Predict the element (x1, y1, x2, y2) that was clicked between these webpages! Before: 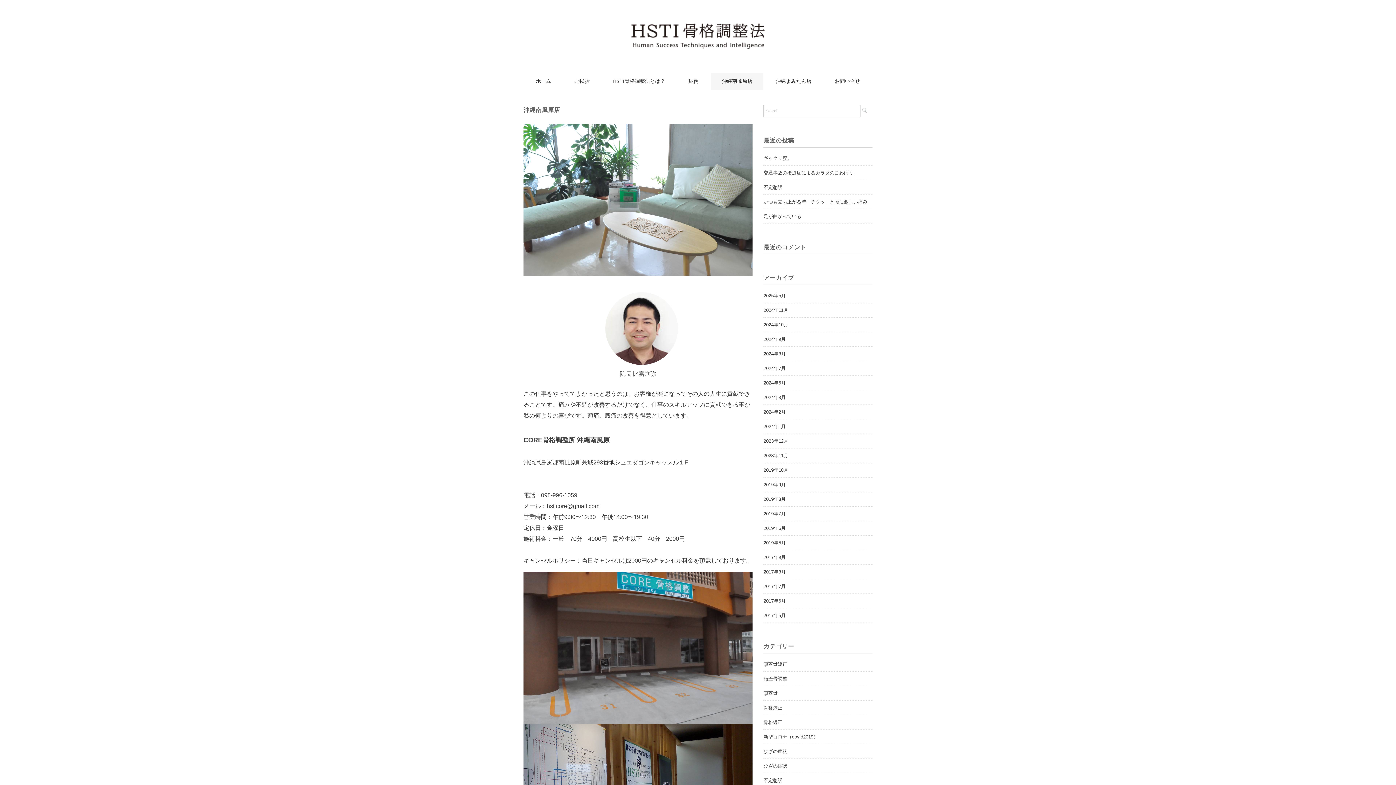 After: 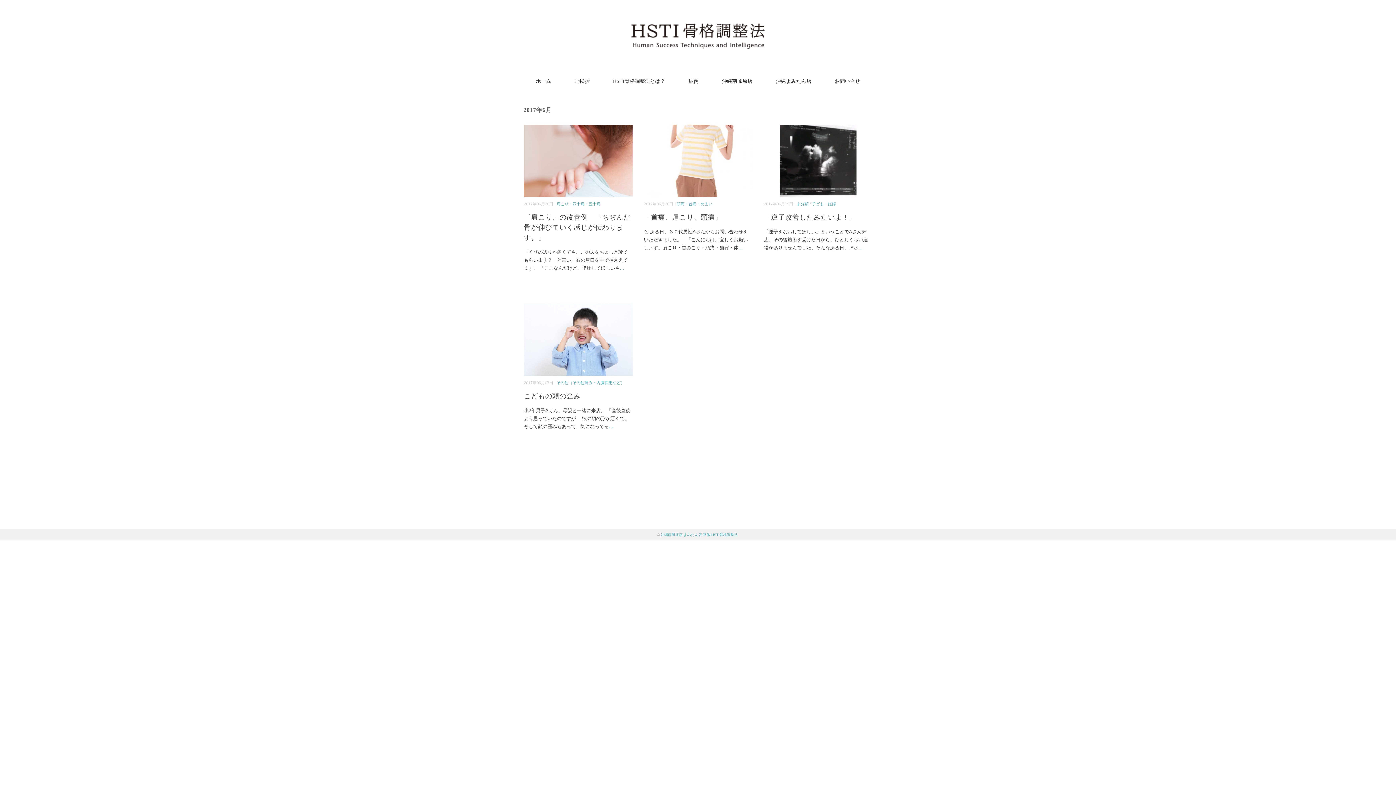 Action: bbox: (763, 596, 785, 605) label: 2017年6月